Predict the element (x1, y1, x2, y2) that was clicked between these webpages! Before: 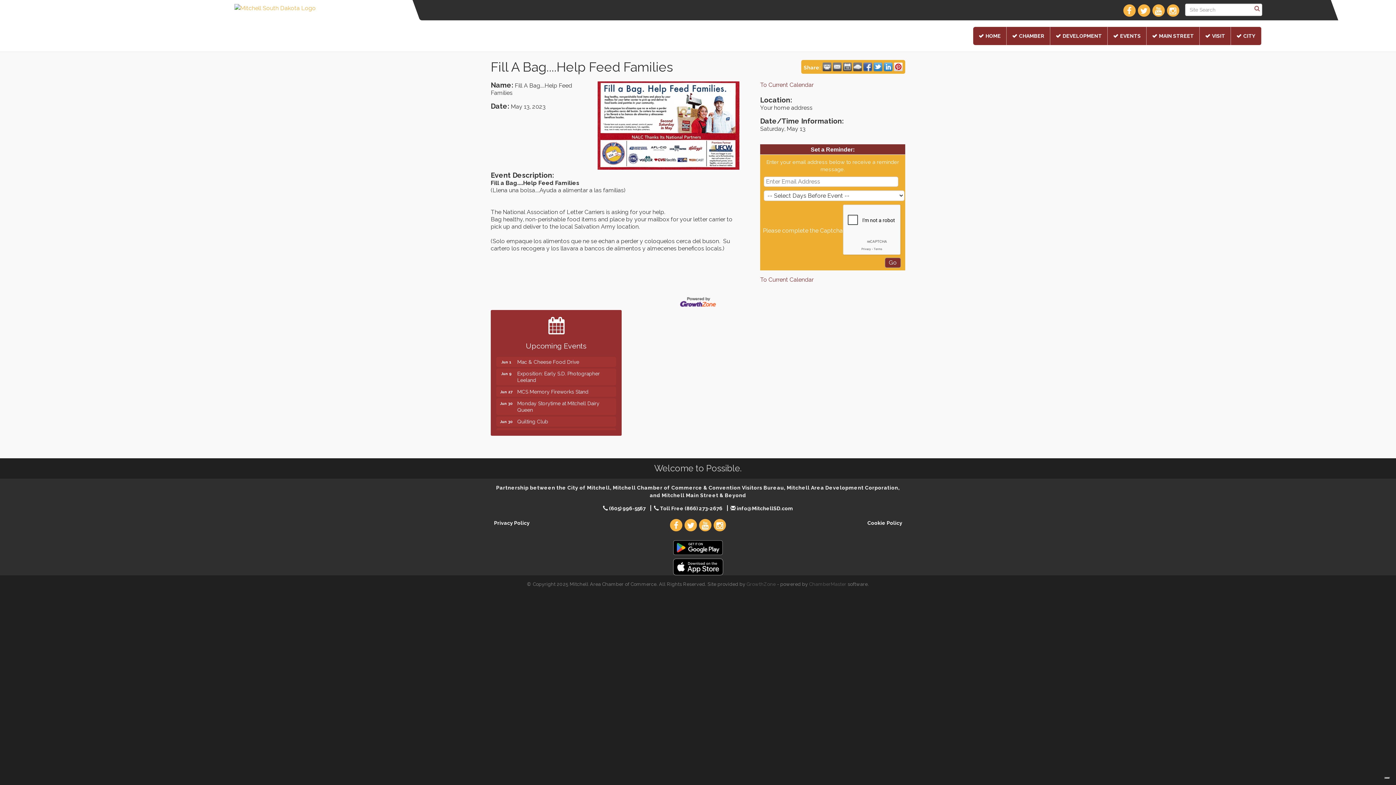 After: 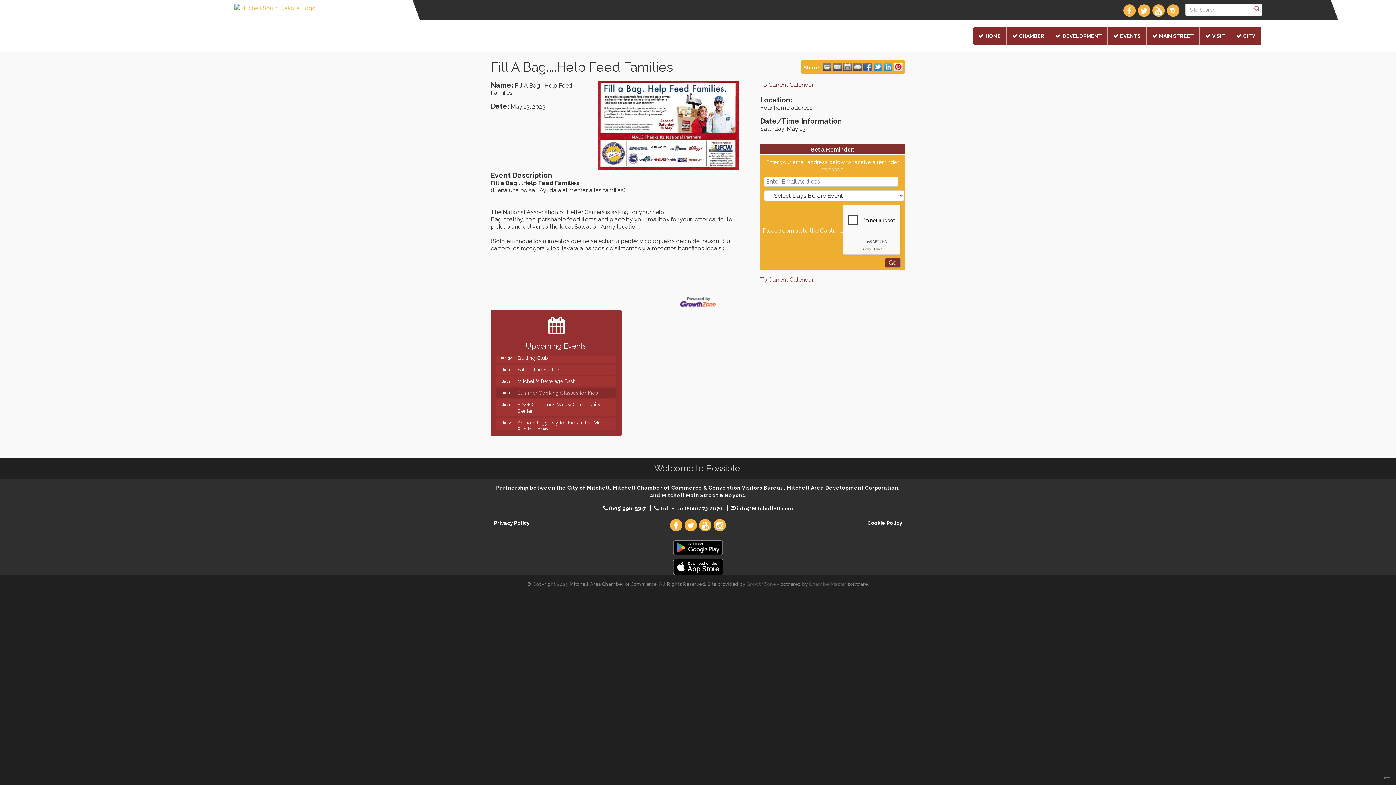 Action: bbox: (496, 424, 616, 434) label: Summer Cooking Classes for Kids